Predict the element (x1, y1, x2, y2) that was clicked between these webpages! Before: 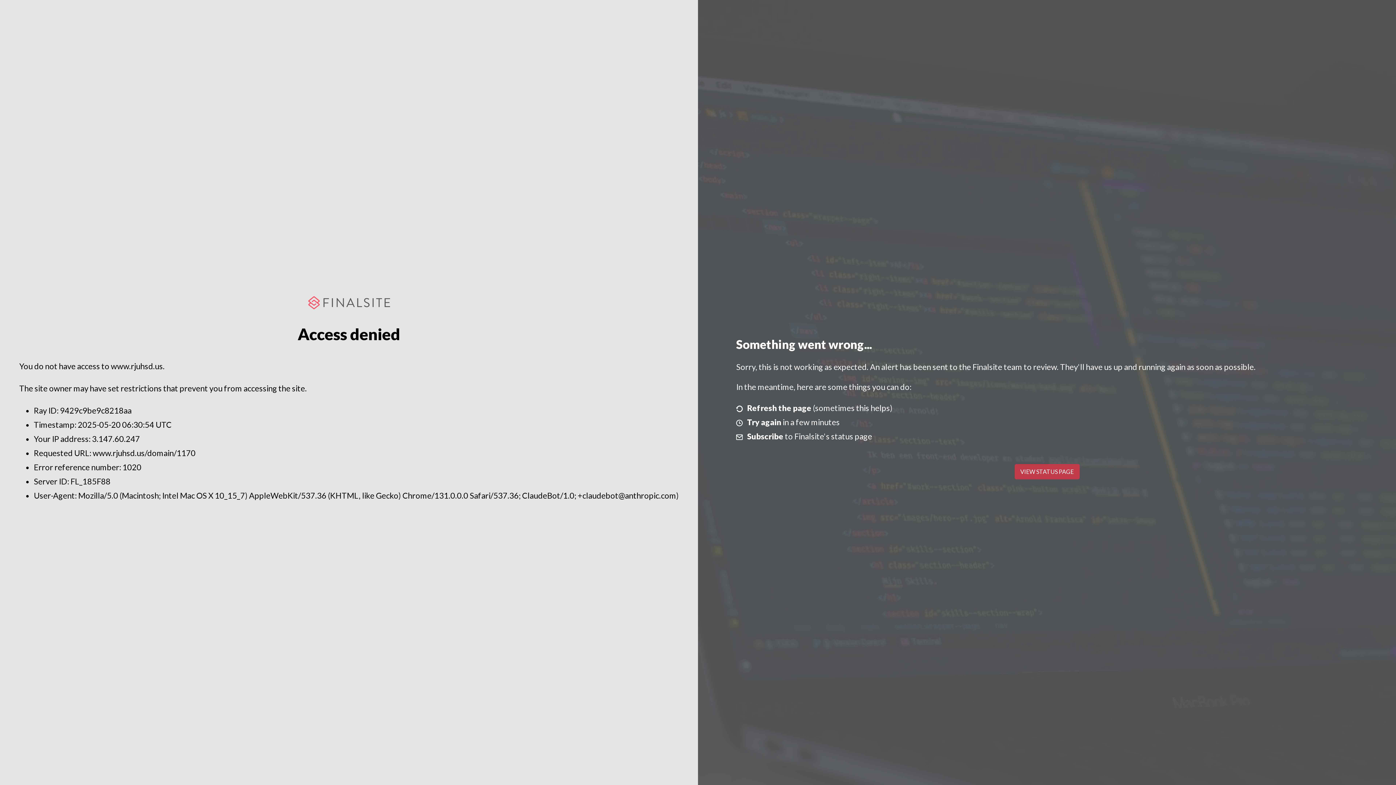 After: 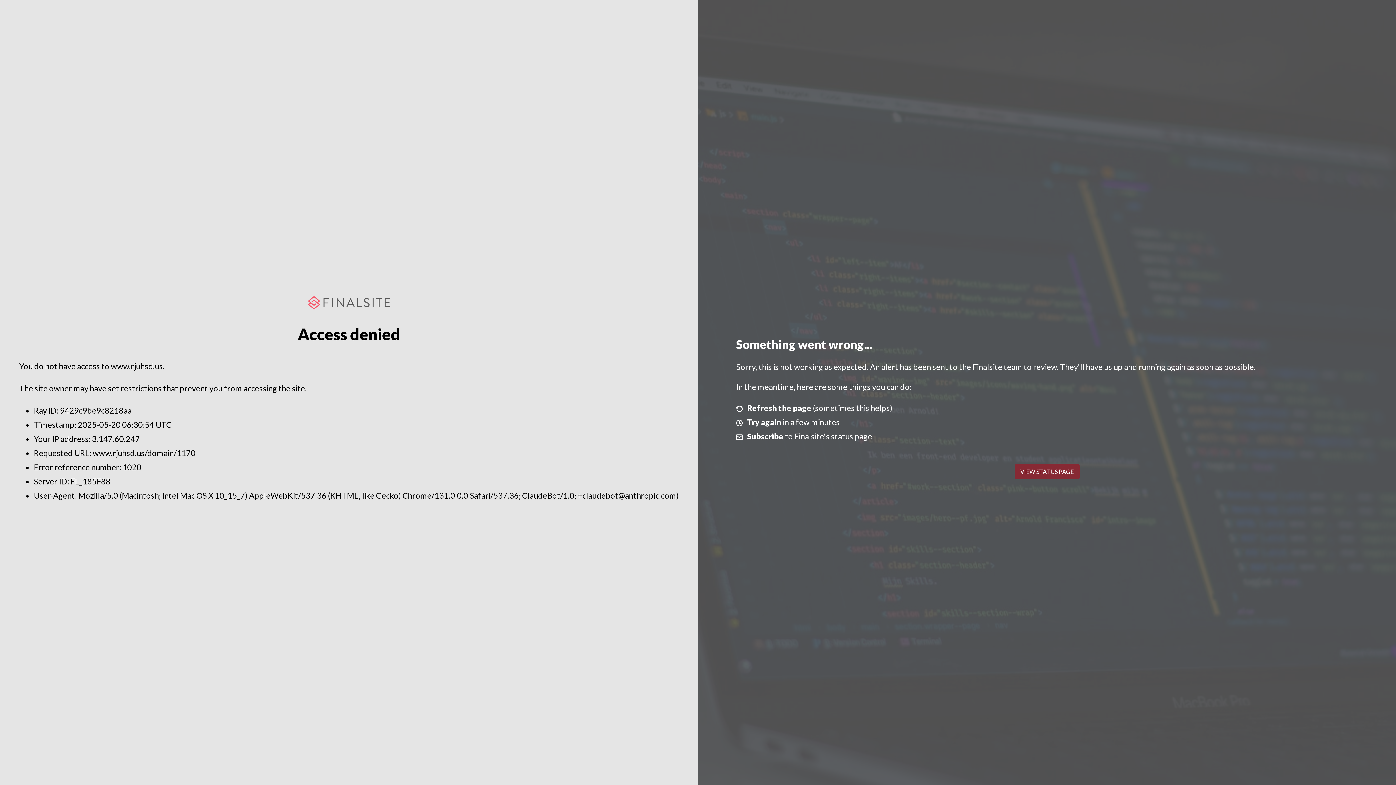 Action: bbox: (1014, 464, 1079, 479) label: VIEW STATUS PAGE